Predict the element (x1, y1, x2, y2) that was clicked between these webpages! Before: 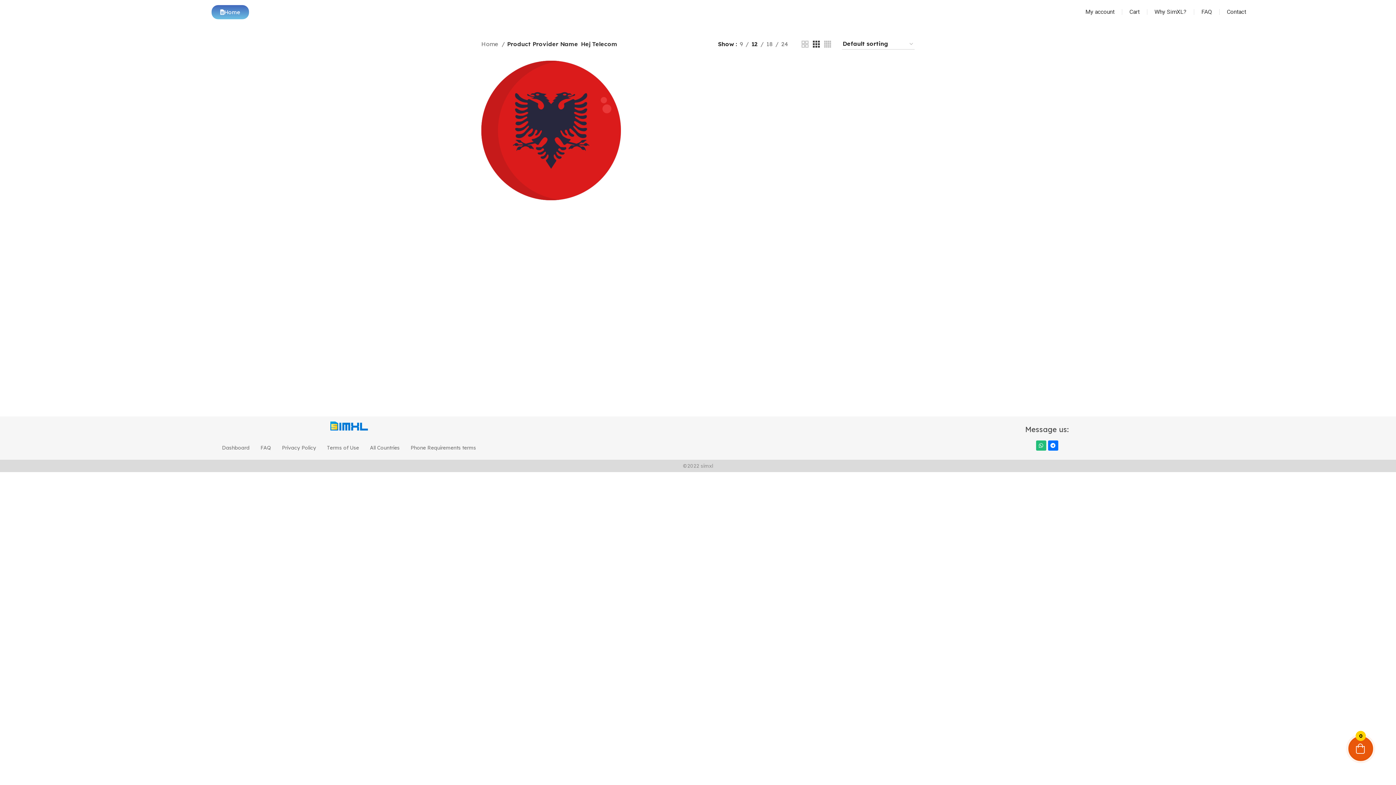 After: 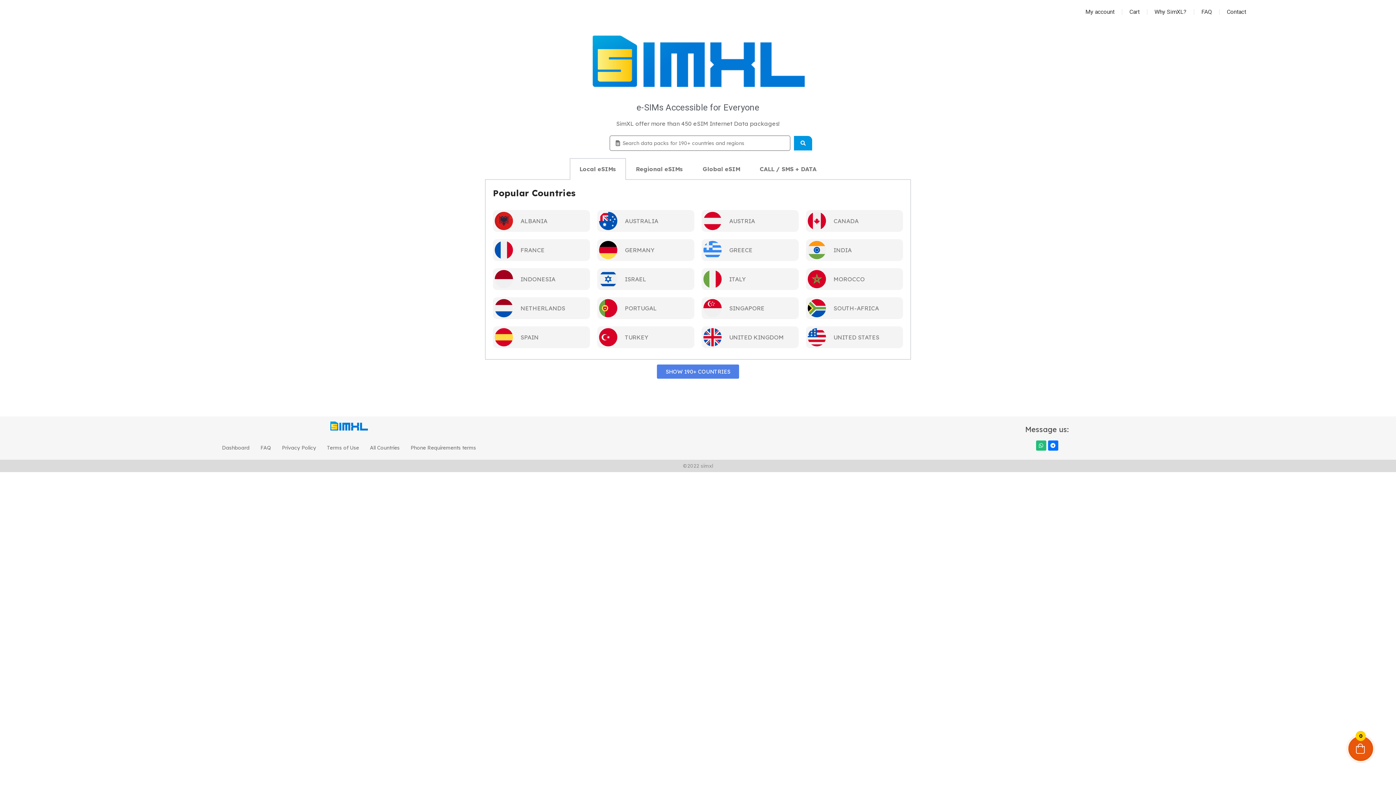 Action: label: Home  bbox: (481, 39, 505, 48)